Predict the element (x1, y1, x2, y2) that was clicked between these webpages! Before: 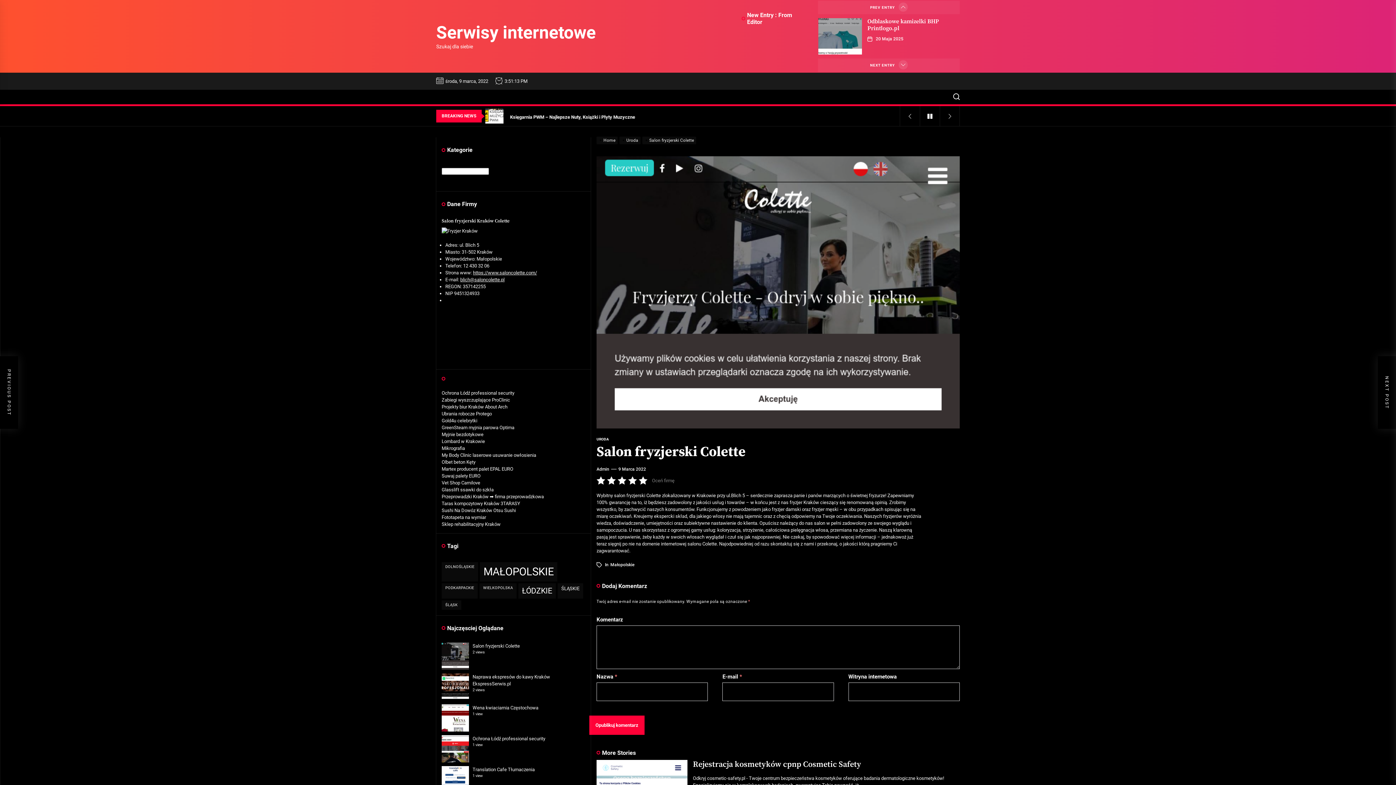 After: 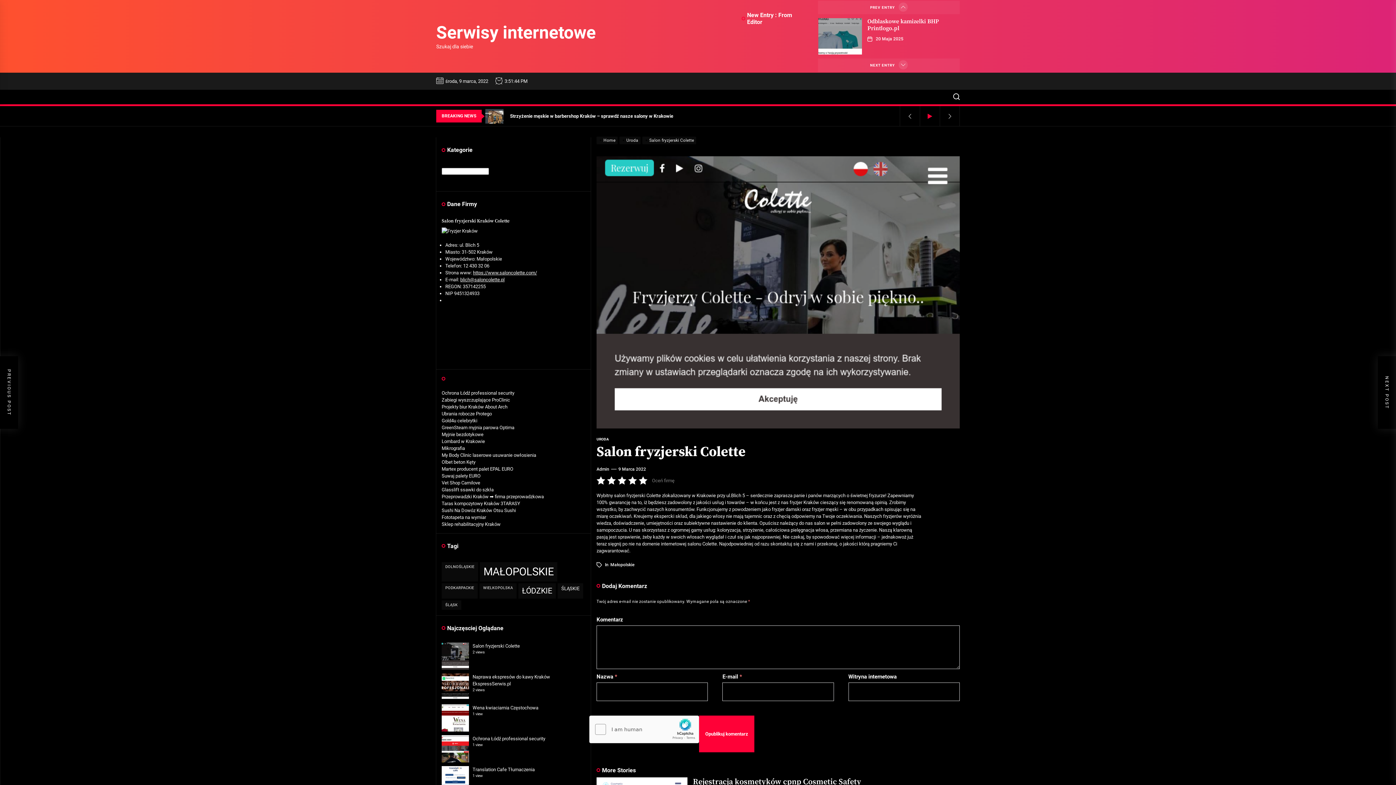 Action: bbox: (920, 106, 940, 126)